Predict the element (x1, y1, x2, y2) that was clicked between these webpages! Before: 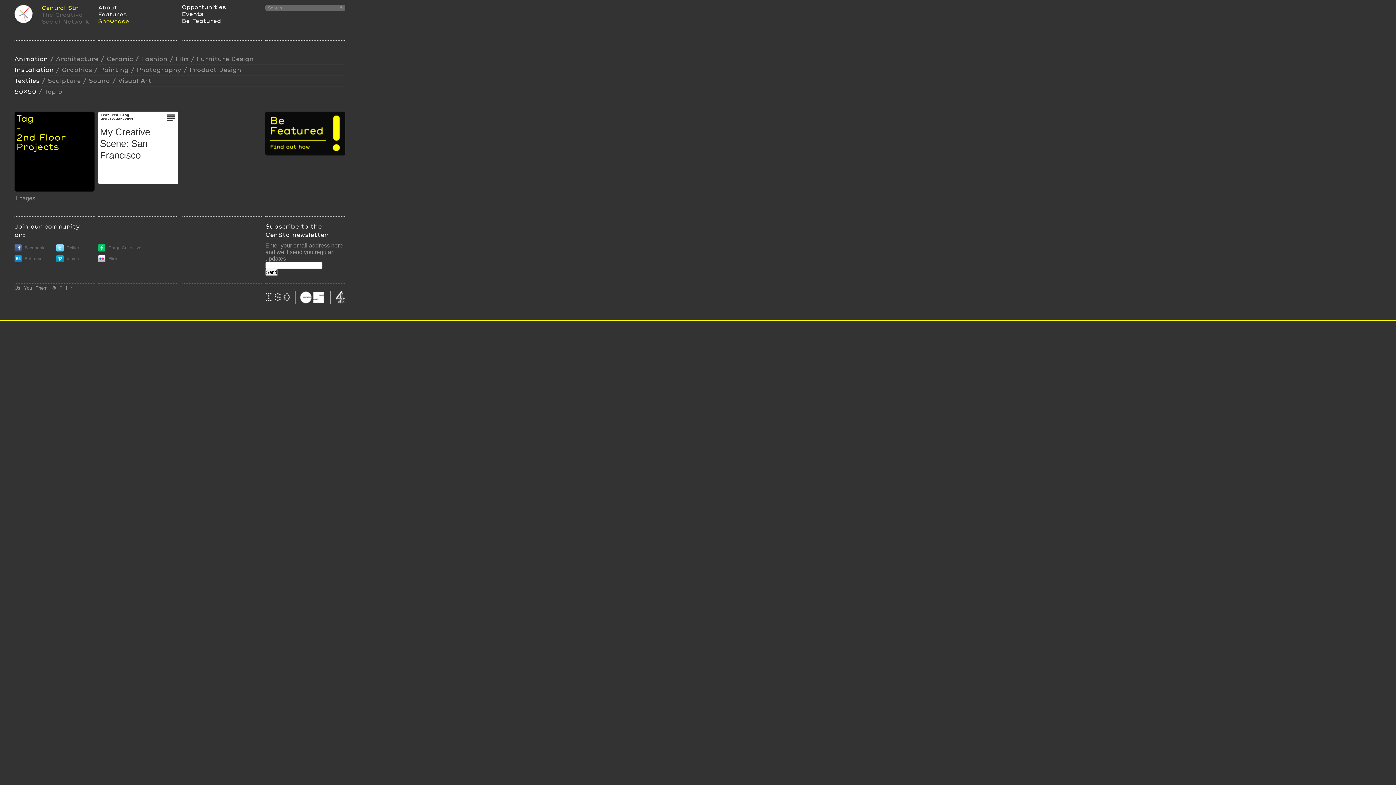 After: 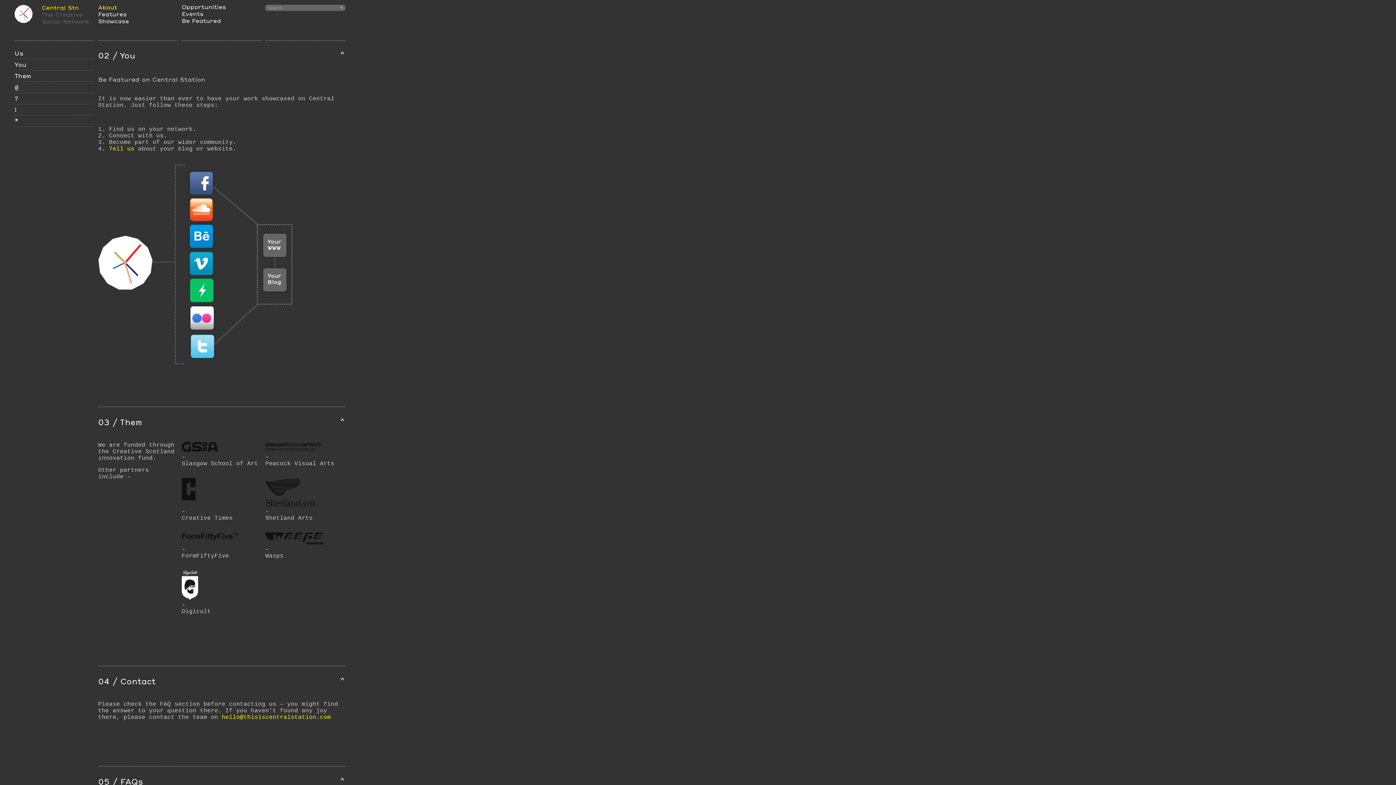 Action: label: You bbox: (24, 285, 32, 290)